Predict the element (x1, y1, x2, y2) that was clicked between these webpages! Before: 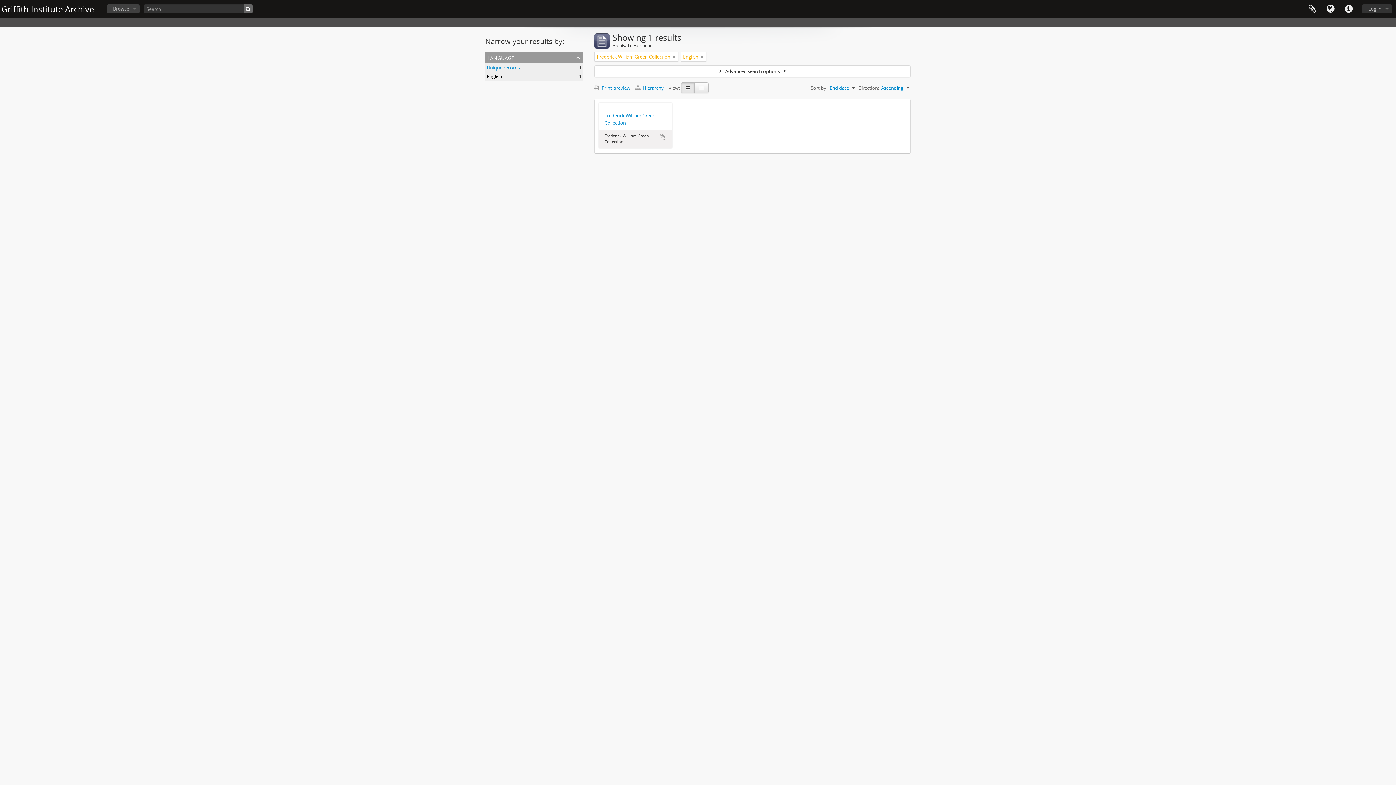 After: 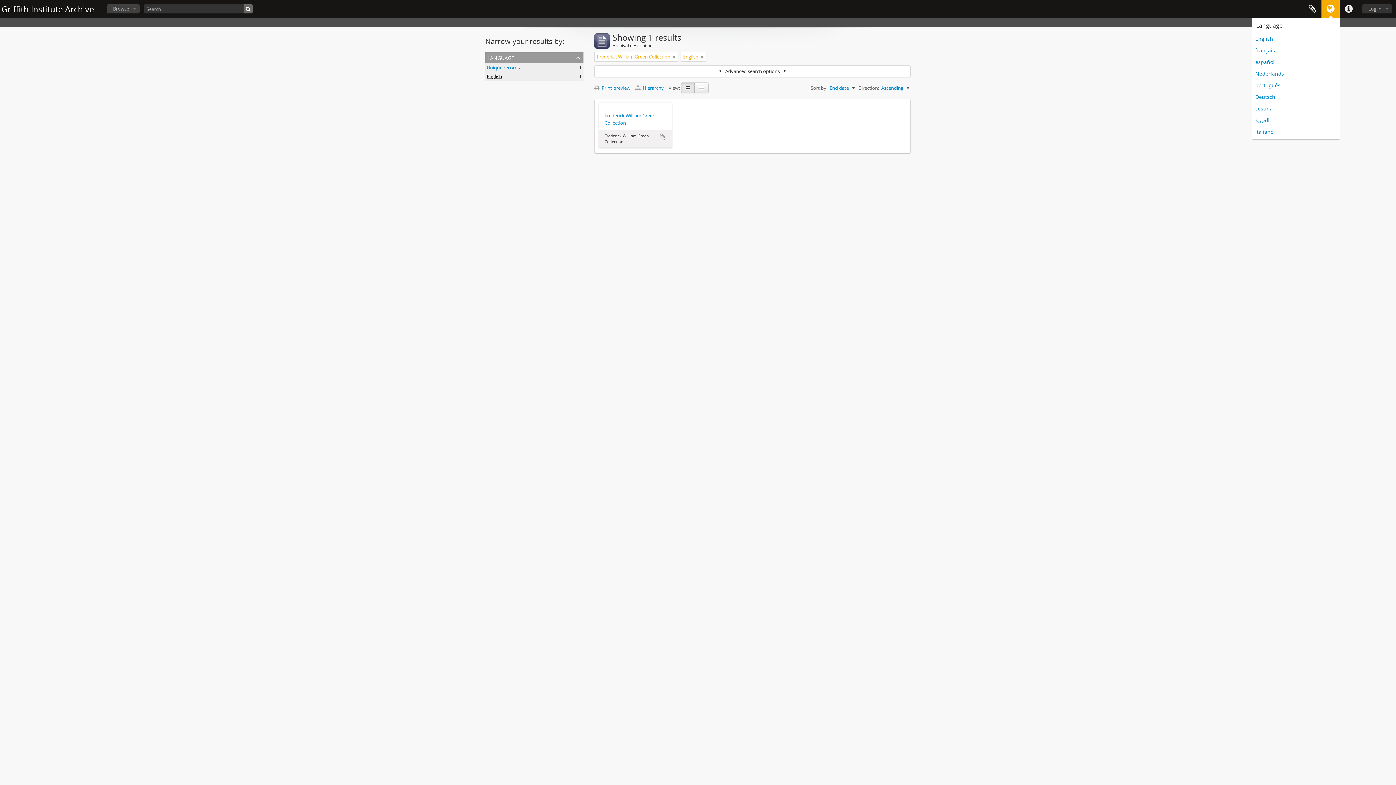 Action: bbox: (1321, 0, 1340, 18) label: Language